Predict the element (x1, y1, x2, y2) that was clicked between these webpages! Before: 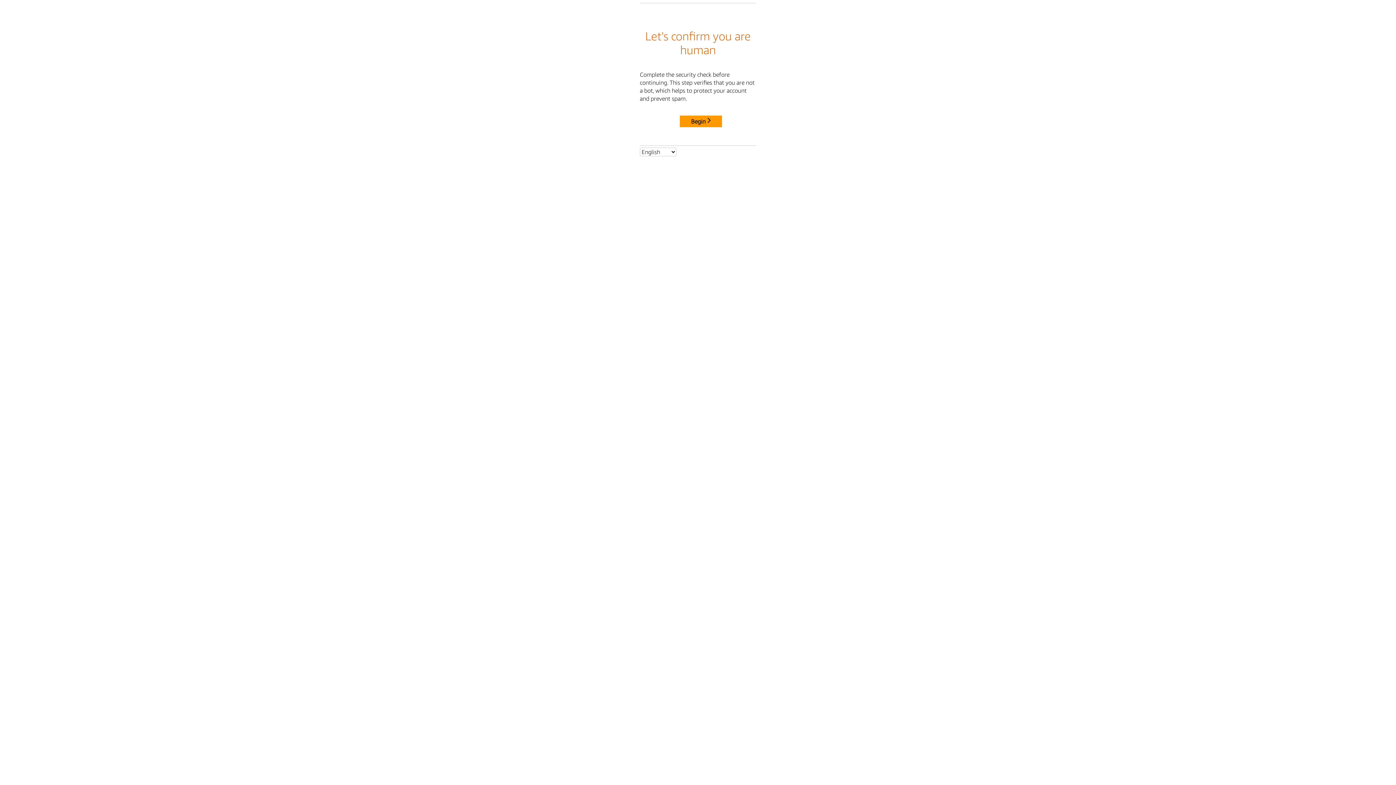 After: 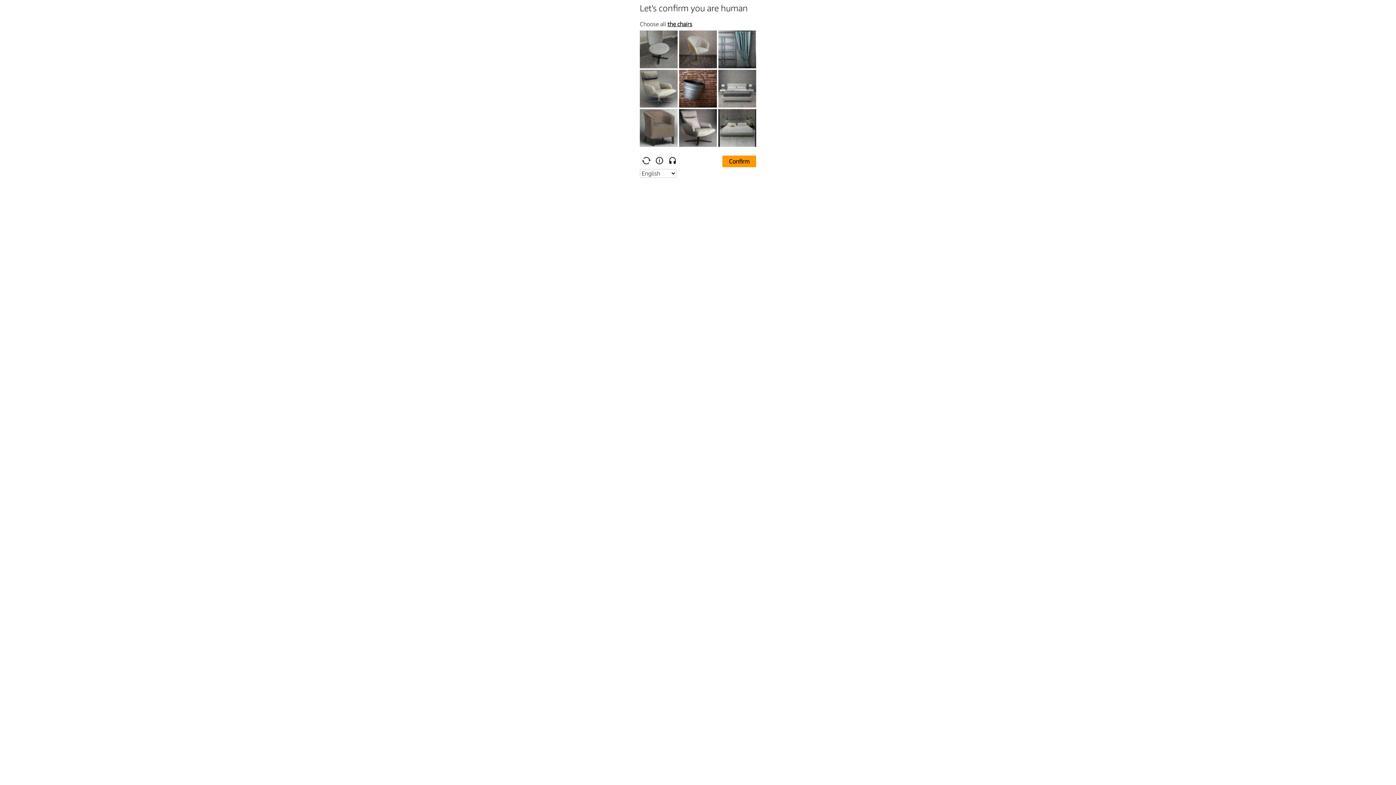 Action: label: Begin bbox: (680, 115, 722, 127)